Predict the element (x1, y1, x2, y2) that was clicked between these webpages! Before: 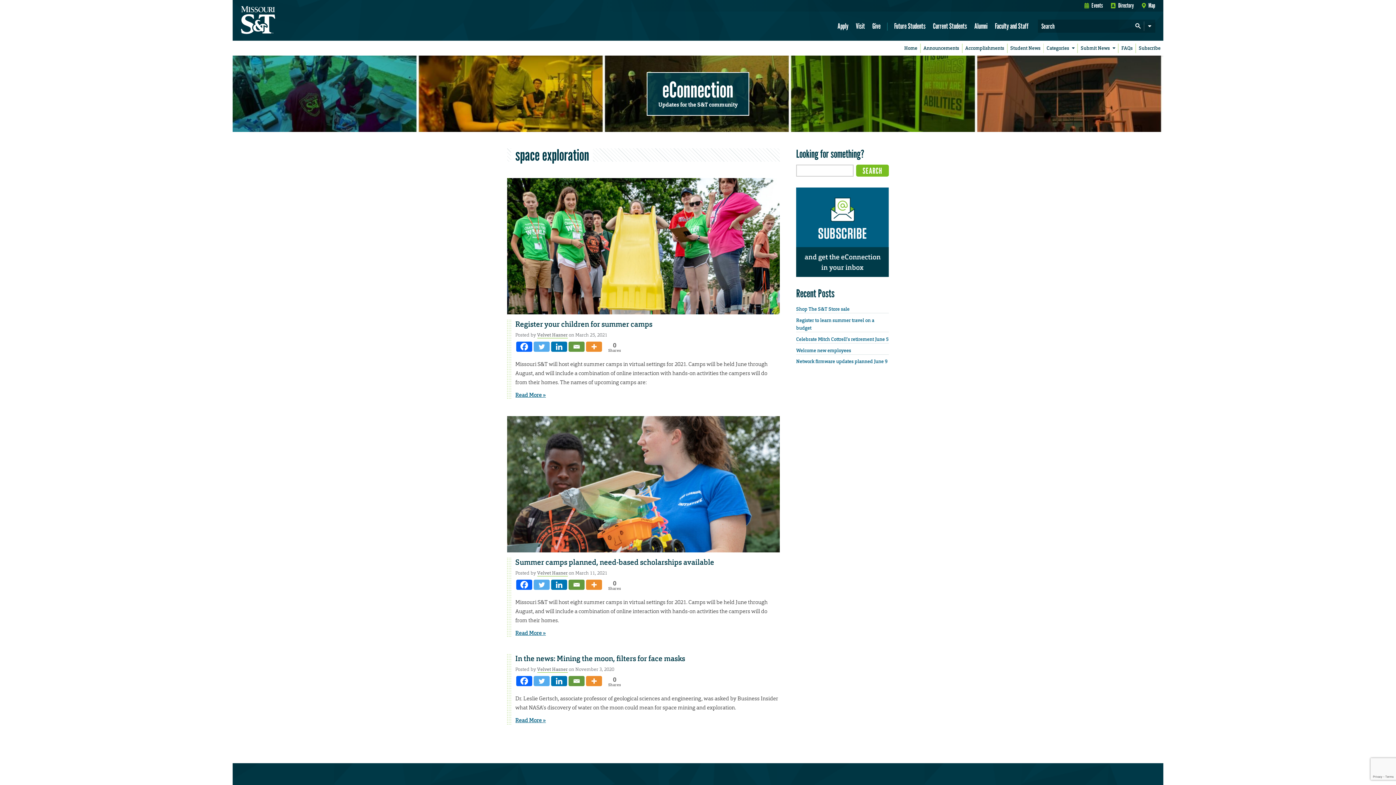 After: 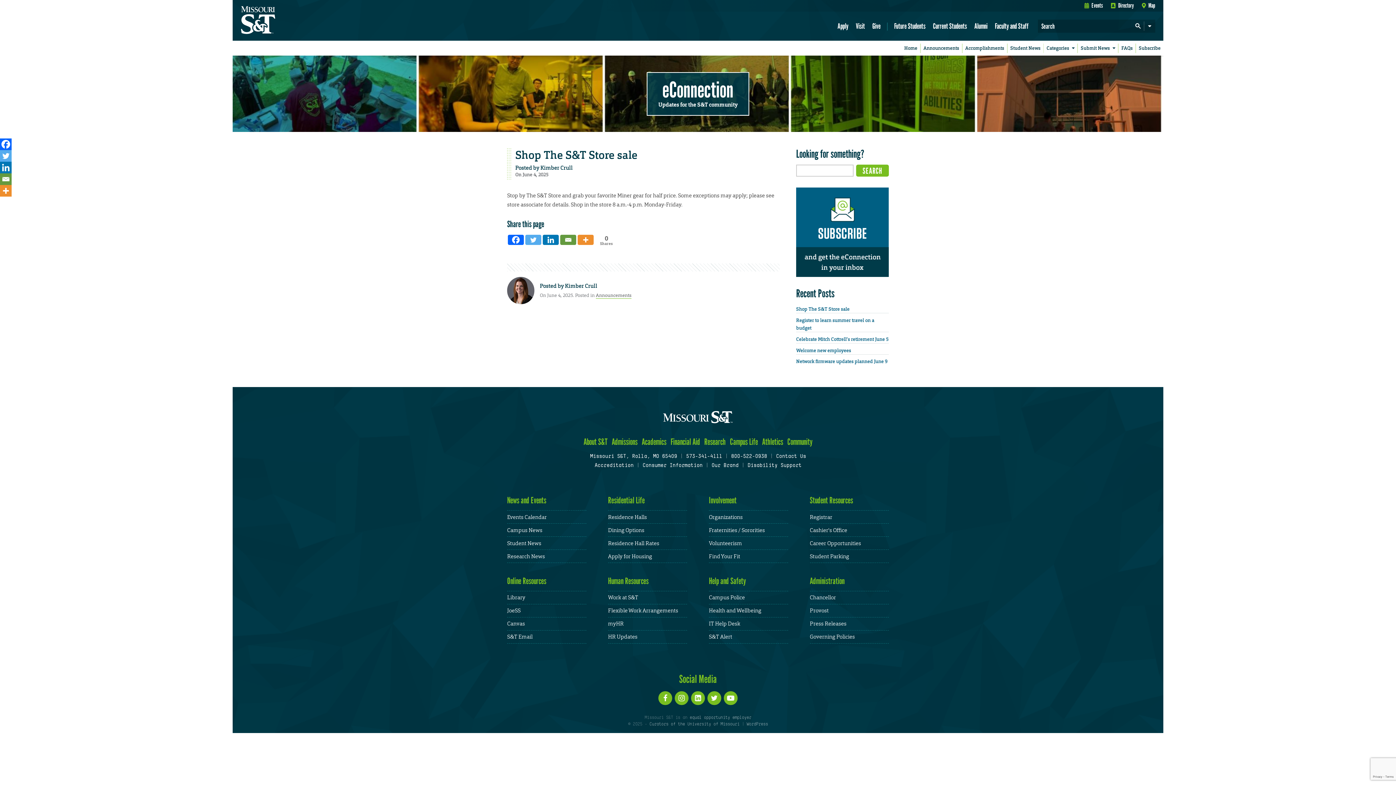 Action: label: Shop The S&T Store sale bbox: (796, 306, 849, 312)